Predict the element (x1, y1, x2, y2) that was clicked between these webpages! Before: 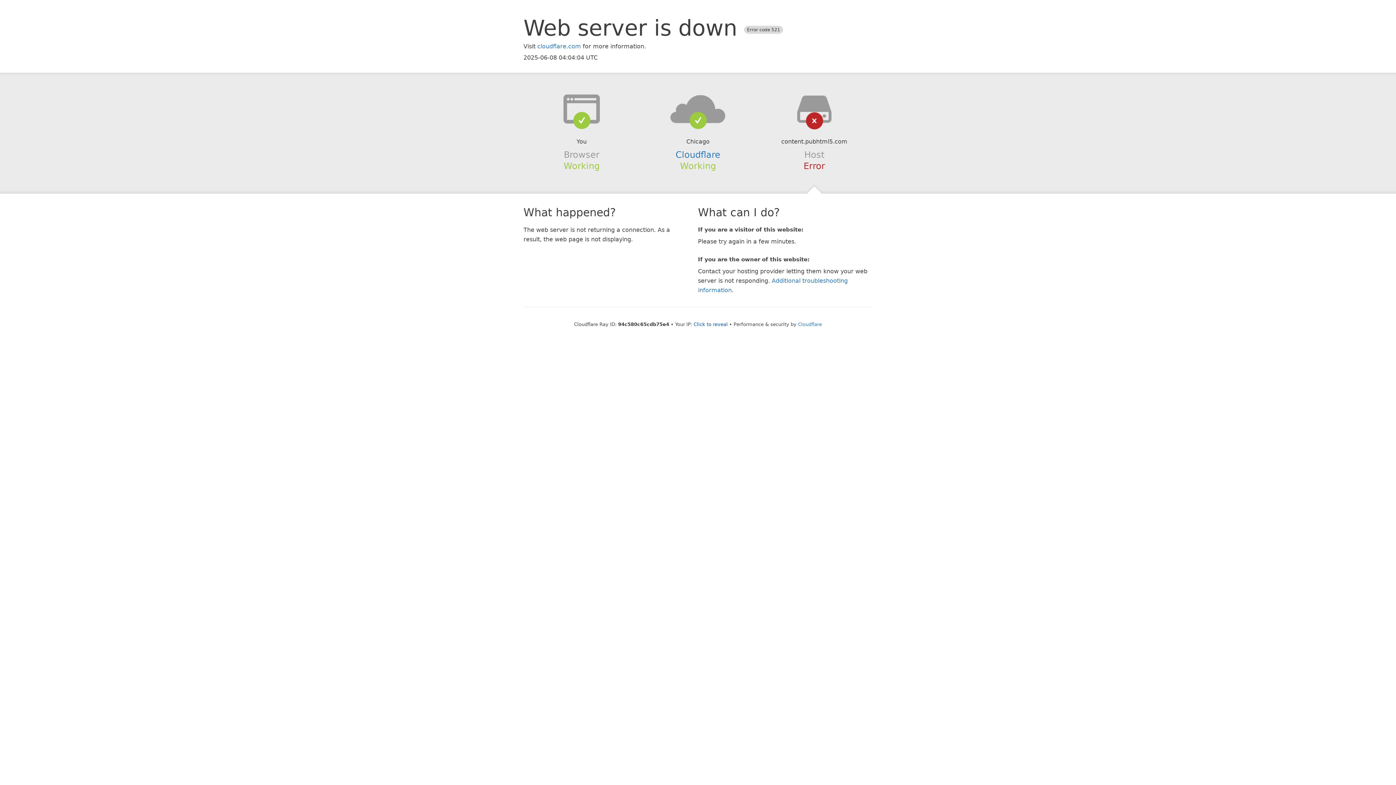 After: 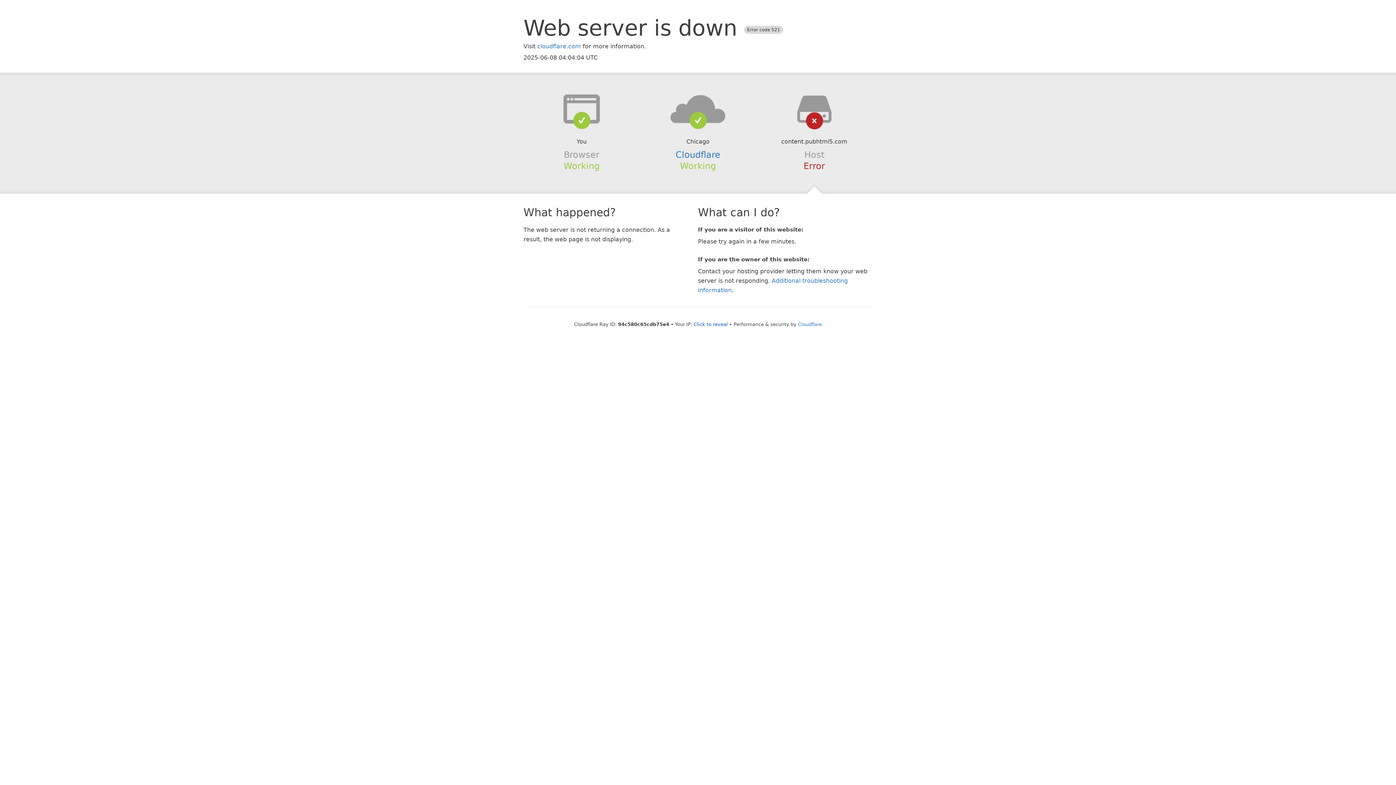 Action: bbox: (639, 94, 756, 123)